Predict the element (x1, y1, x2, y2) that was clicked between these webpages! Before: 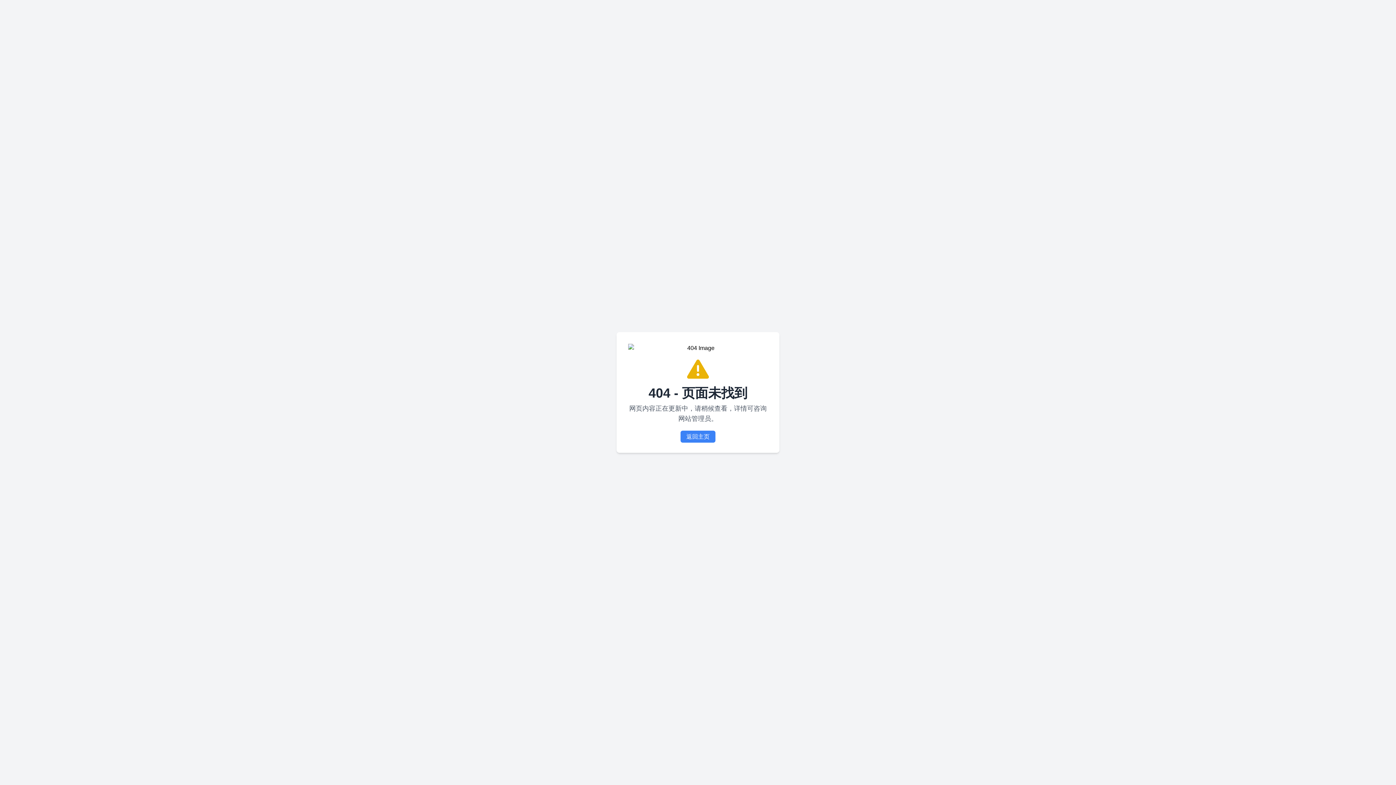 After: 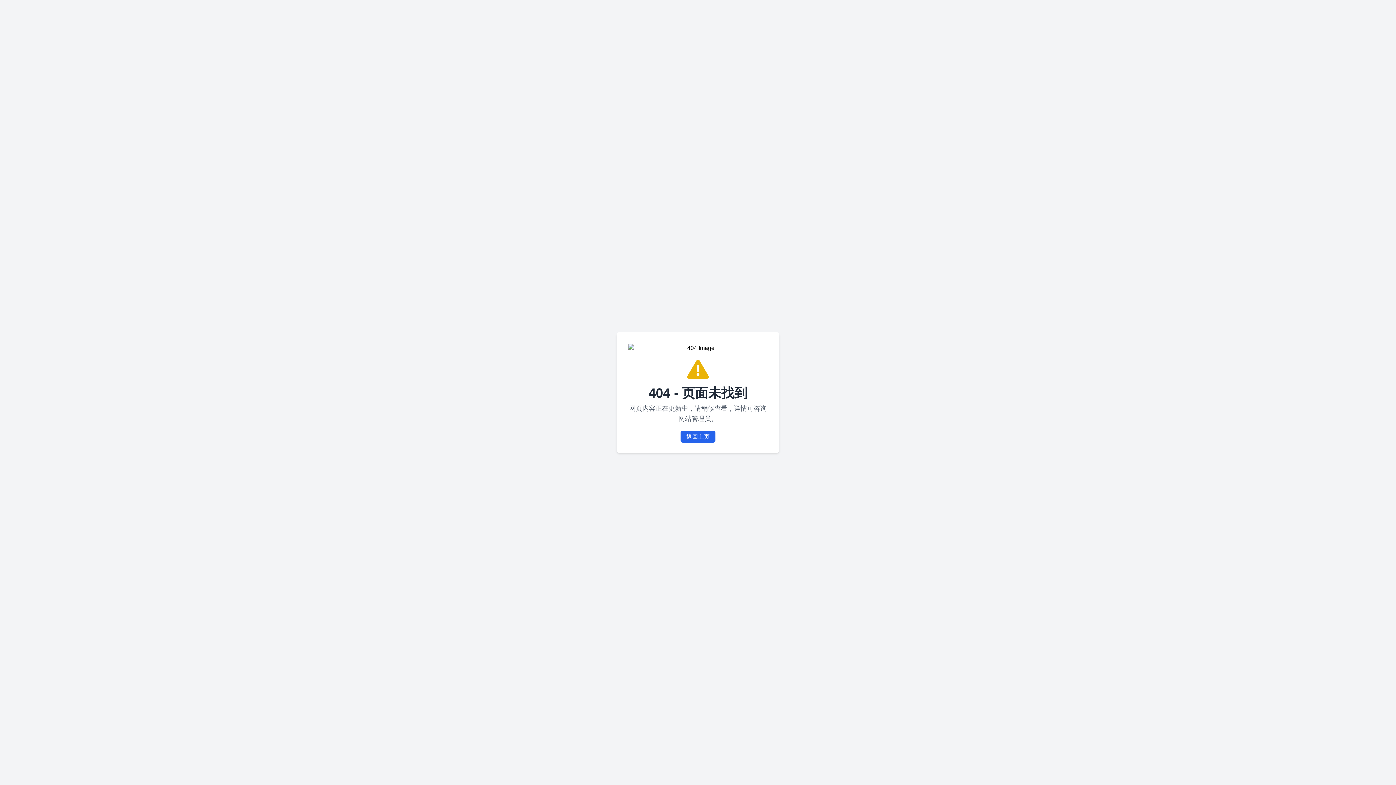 Action: label: 返回主页 bbox: (680, 430, 715, 442)